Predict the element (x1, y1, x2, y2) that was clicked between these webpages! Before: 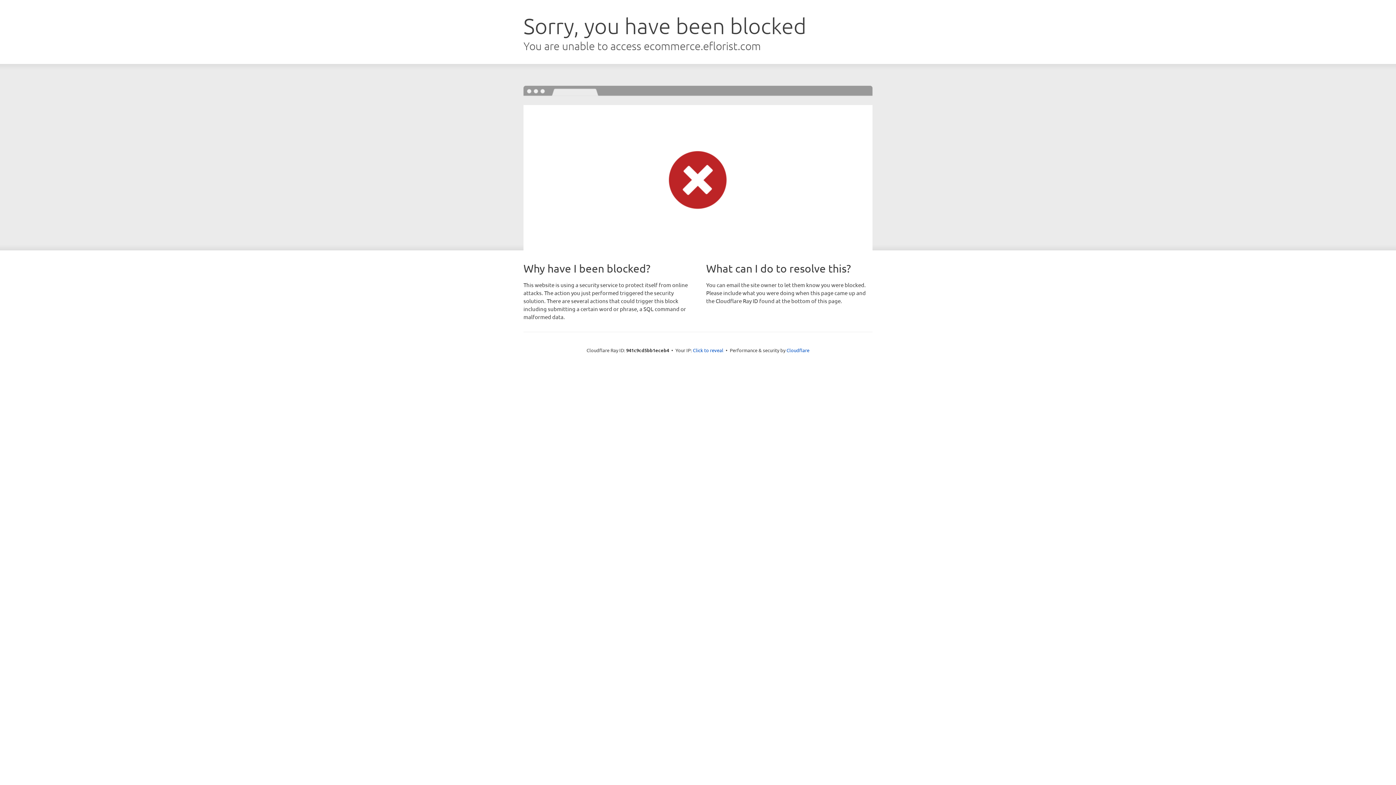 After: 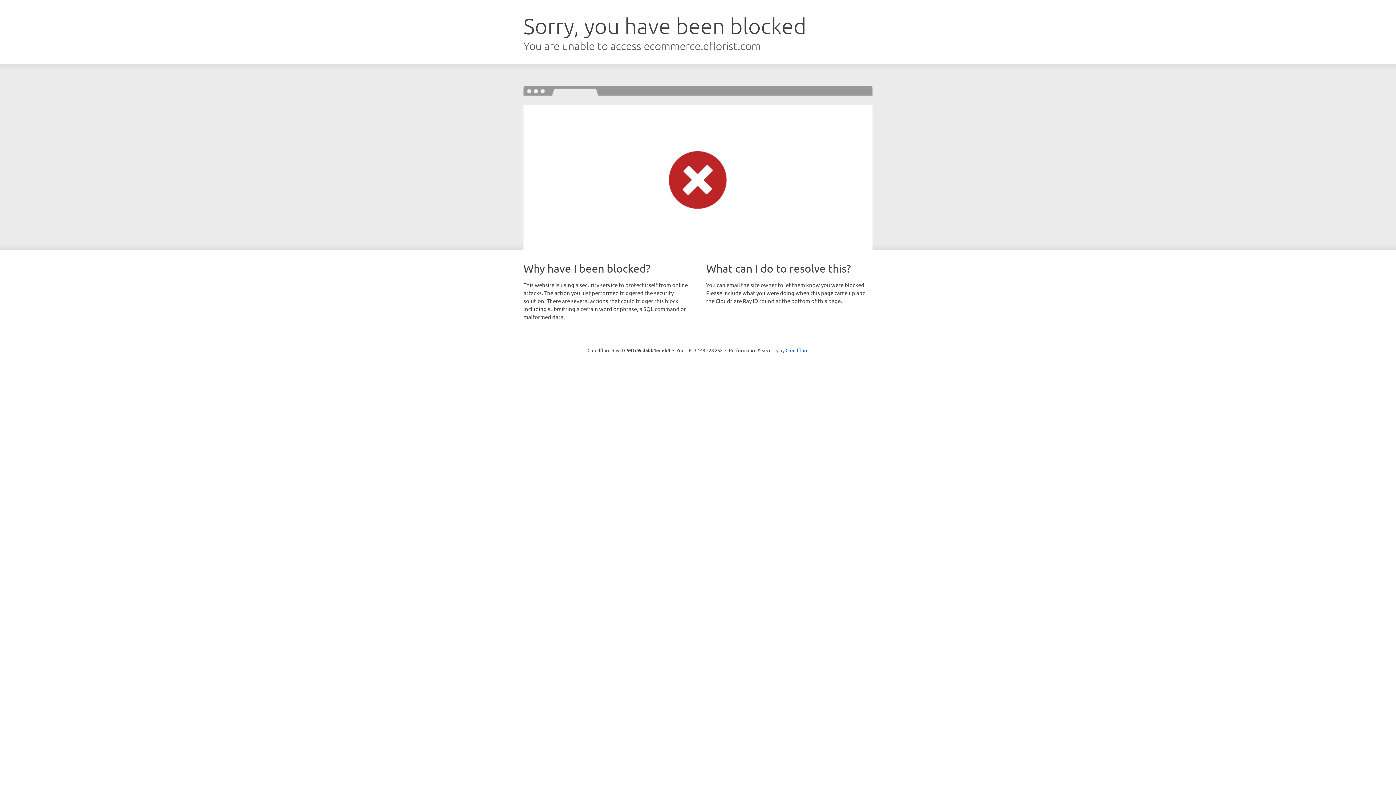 Action: bbox: (693, 346, 723, 353) label: Click to reveal